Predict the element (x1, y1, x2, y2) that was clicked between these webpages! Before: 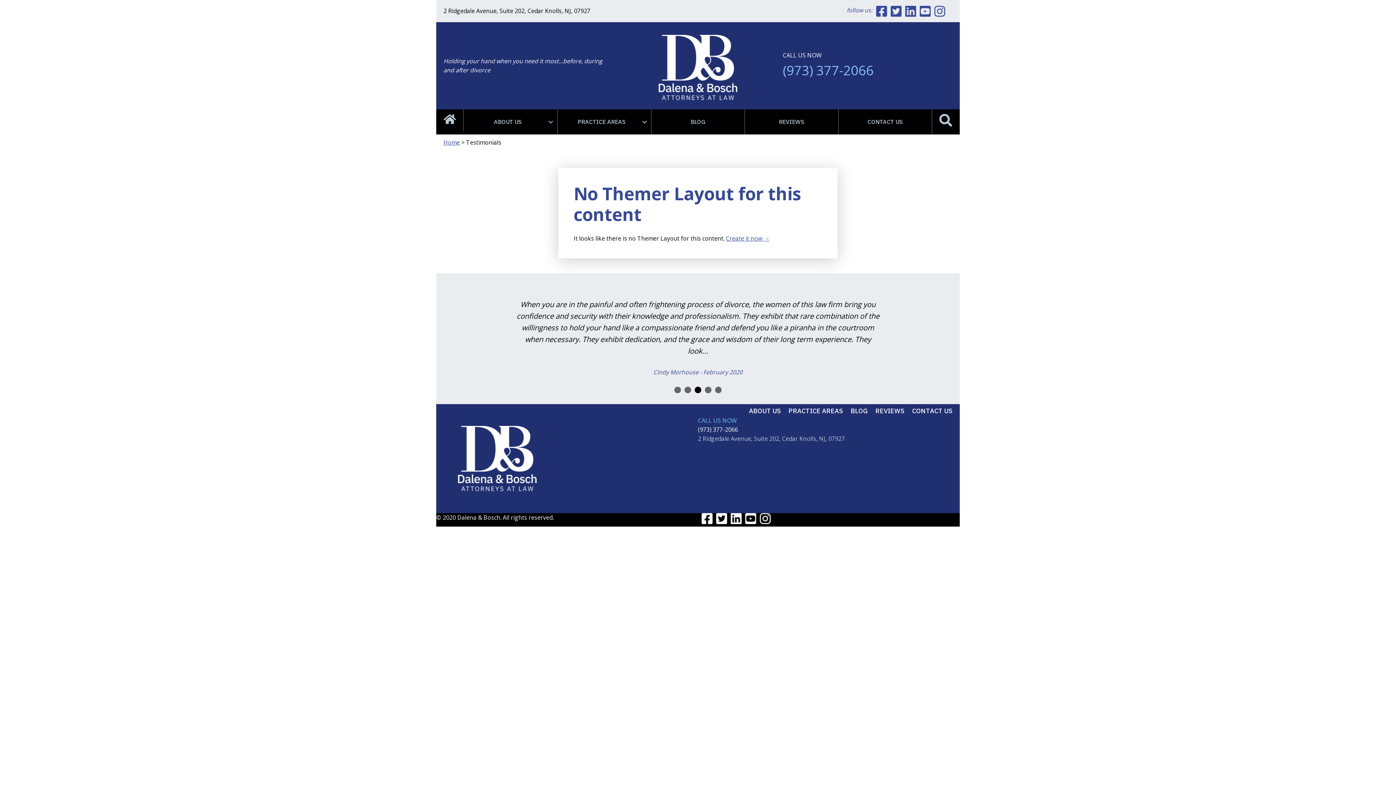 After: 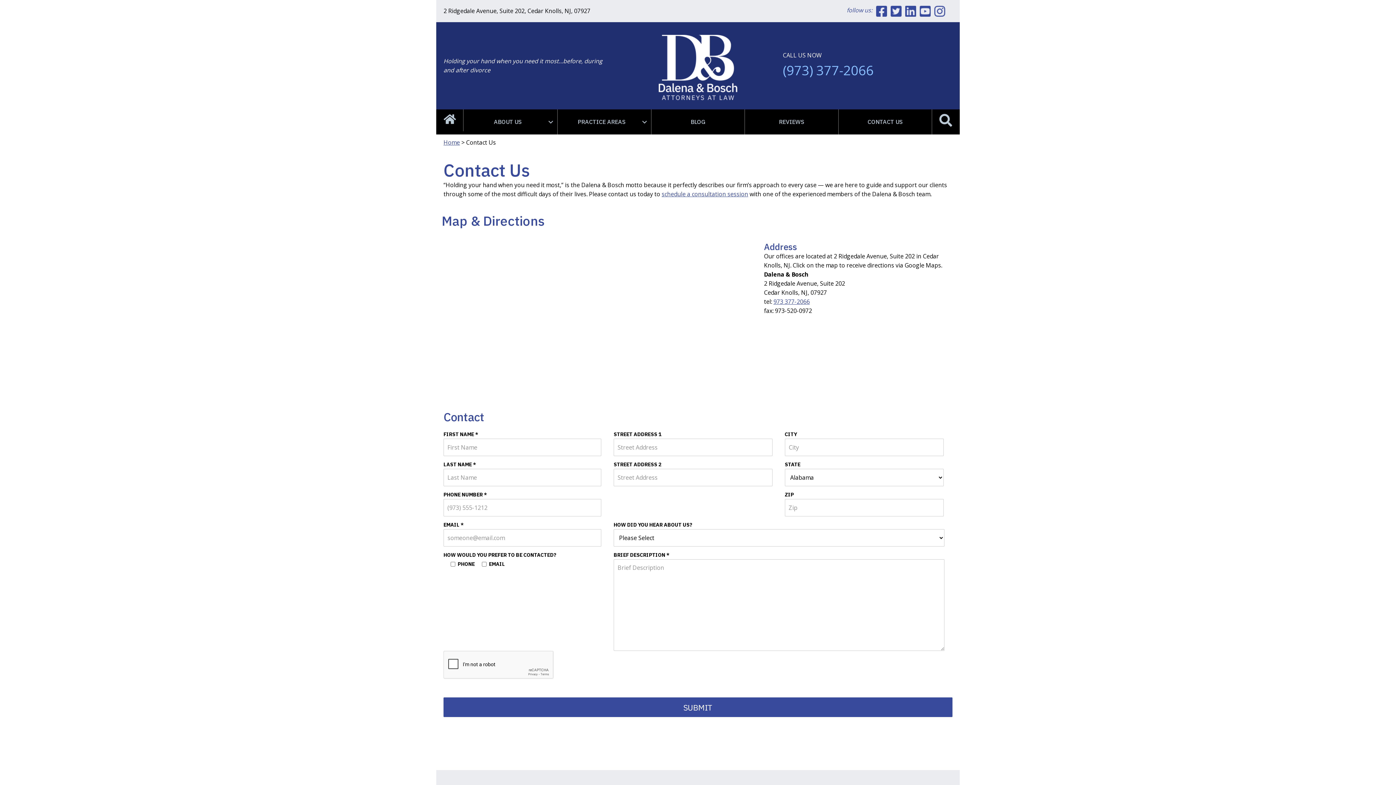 Action: bbox: (838, 109, 931, 134) label: CONTACT US